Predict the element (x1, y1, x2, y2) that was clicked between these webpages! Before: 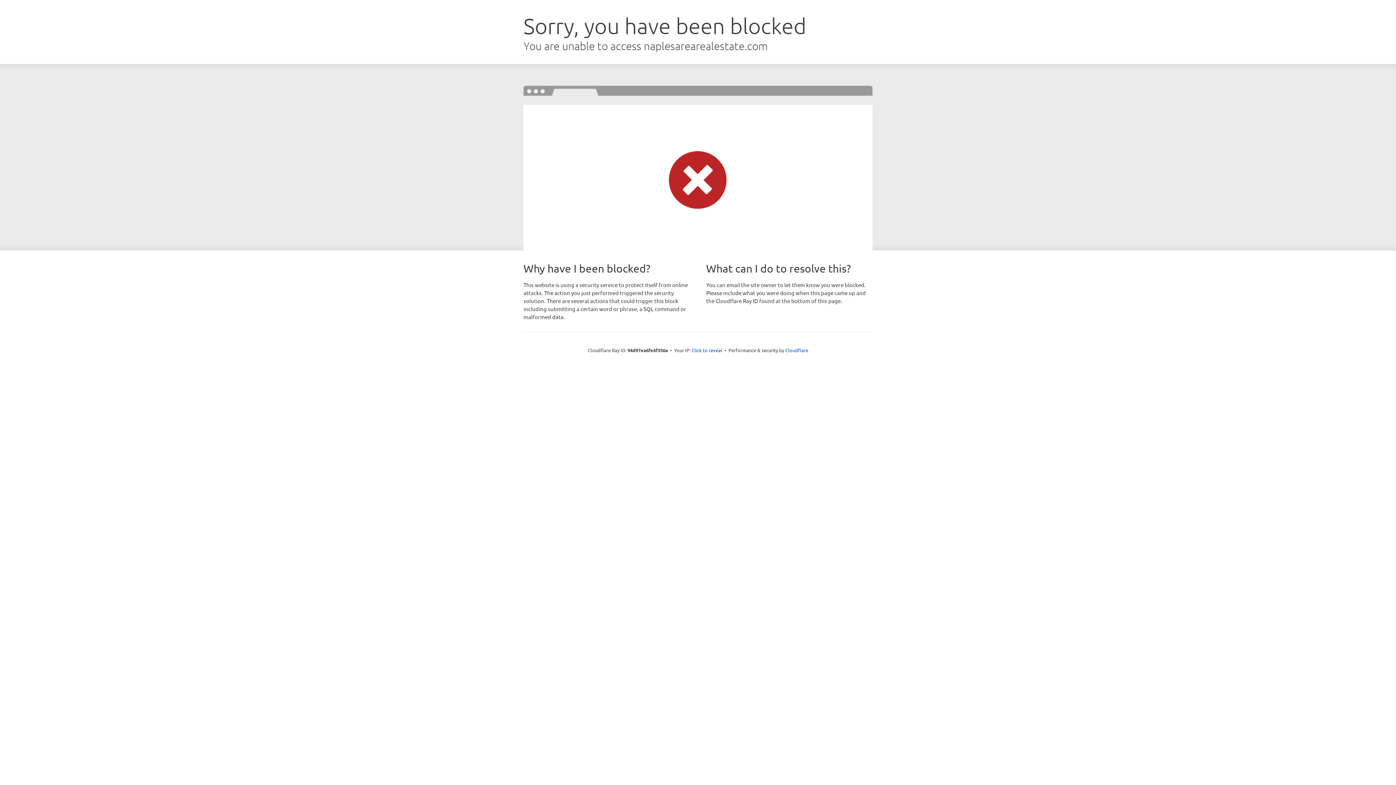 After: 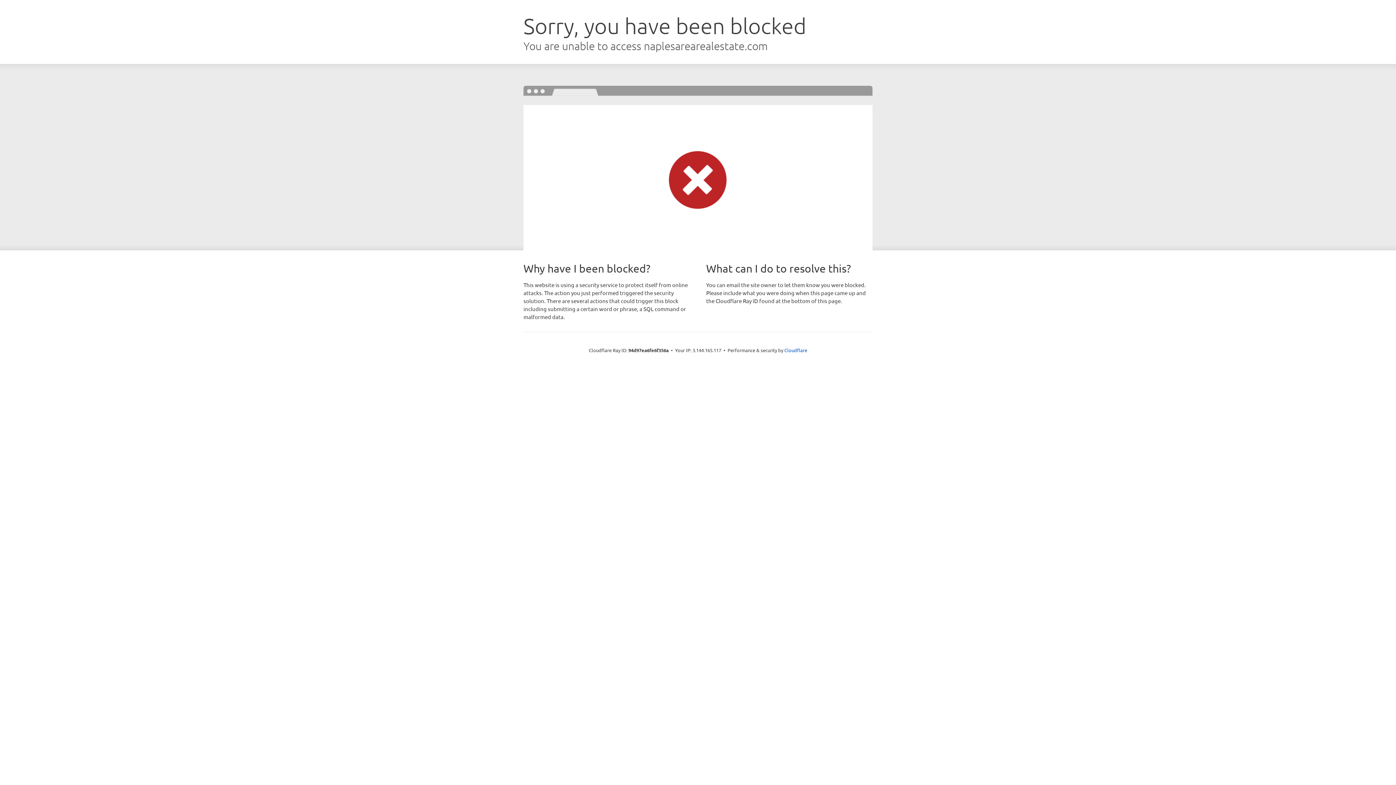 Action: label: Click to reveal bbox: (691, 346, 722, 353)